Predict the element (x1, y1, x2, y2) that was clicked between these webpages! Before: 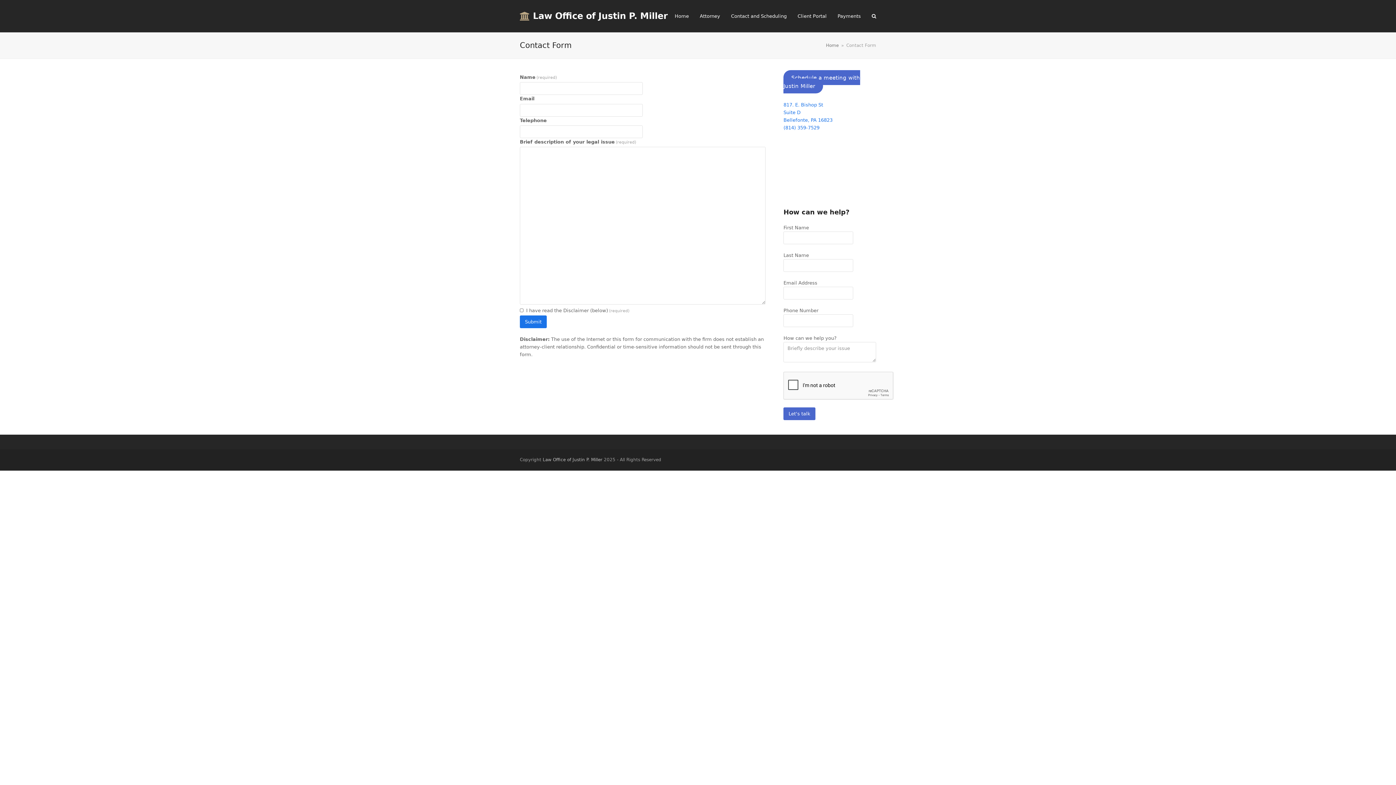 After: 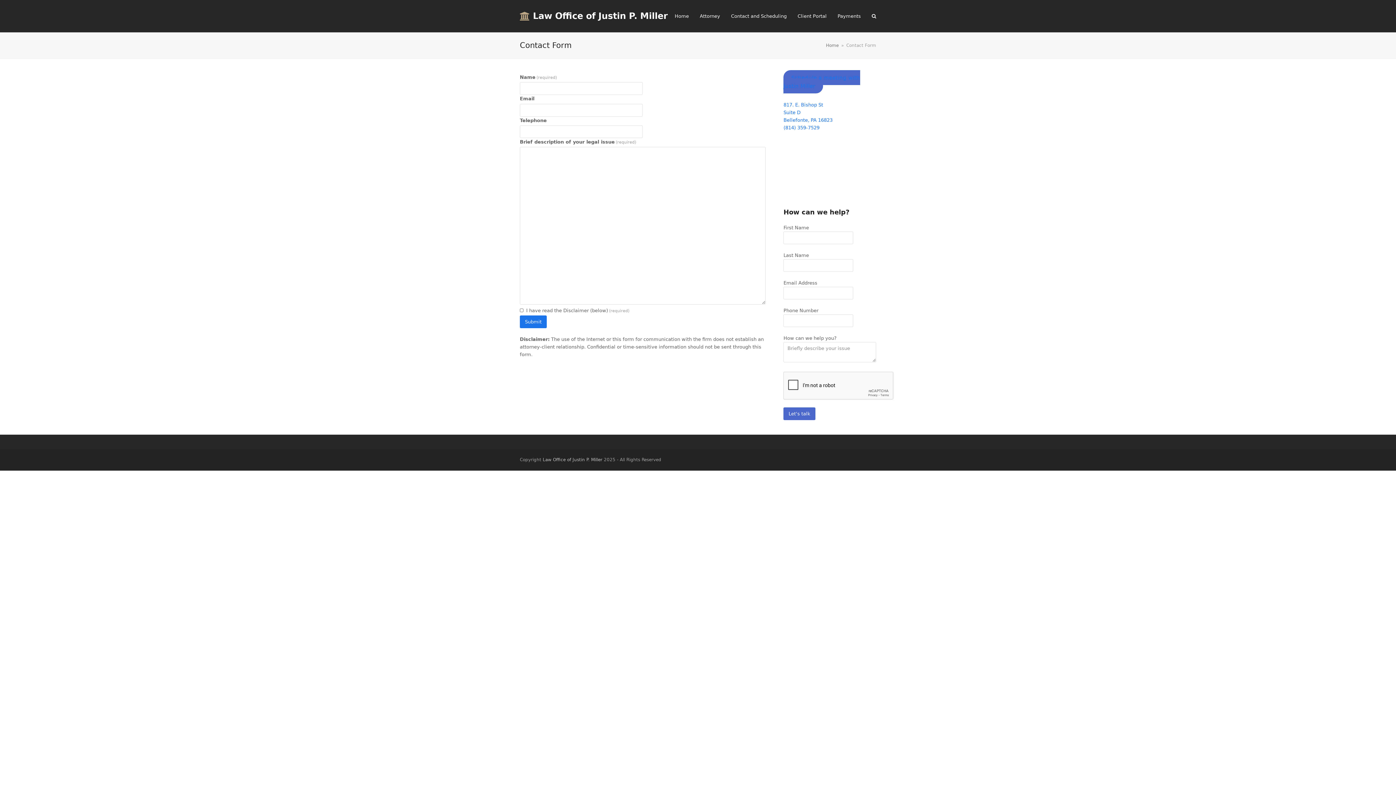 Action: label: Schedule a meeting with Justin Miller bbox: (783, 70, 860, 93)